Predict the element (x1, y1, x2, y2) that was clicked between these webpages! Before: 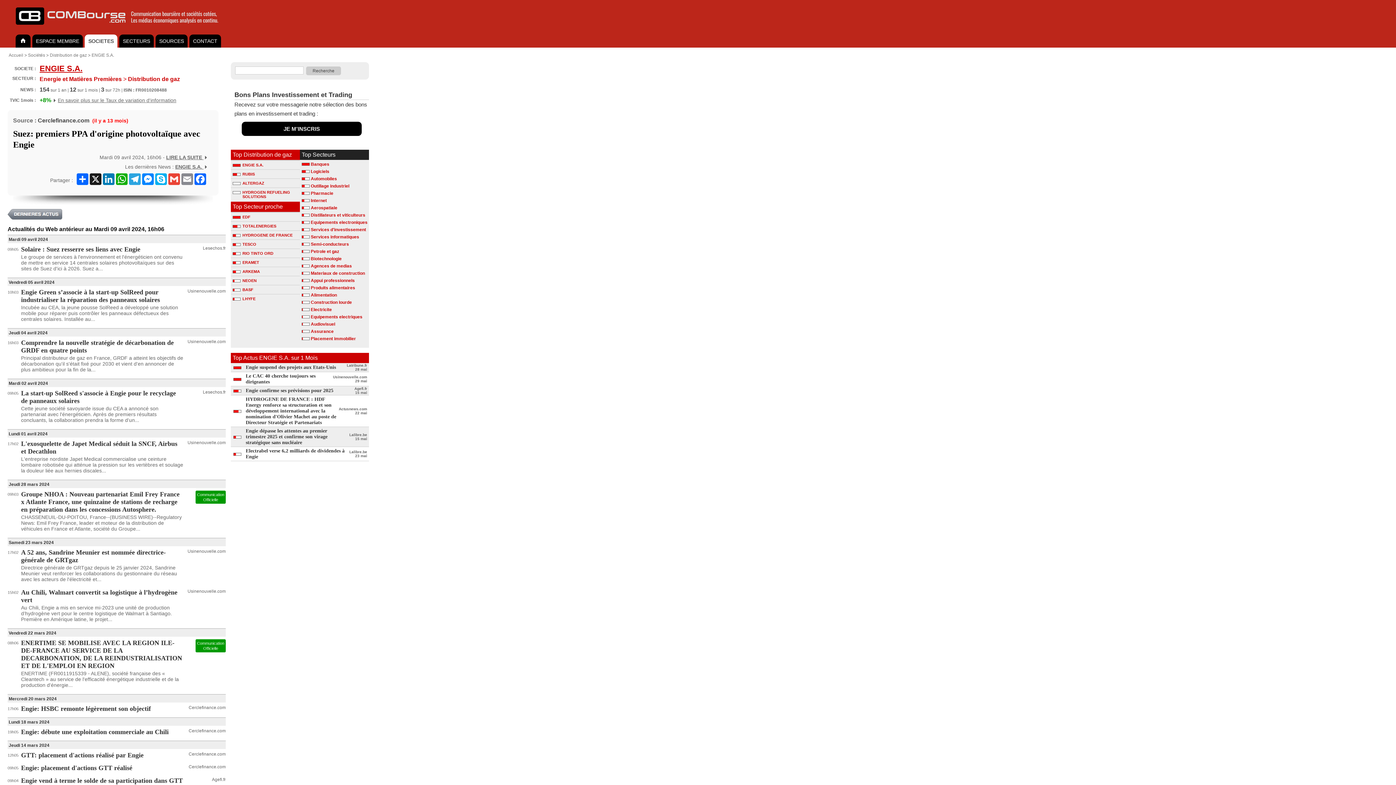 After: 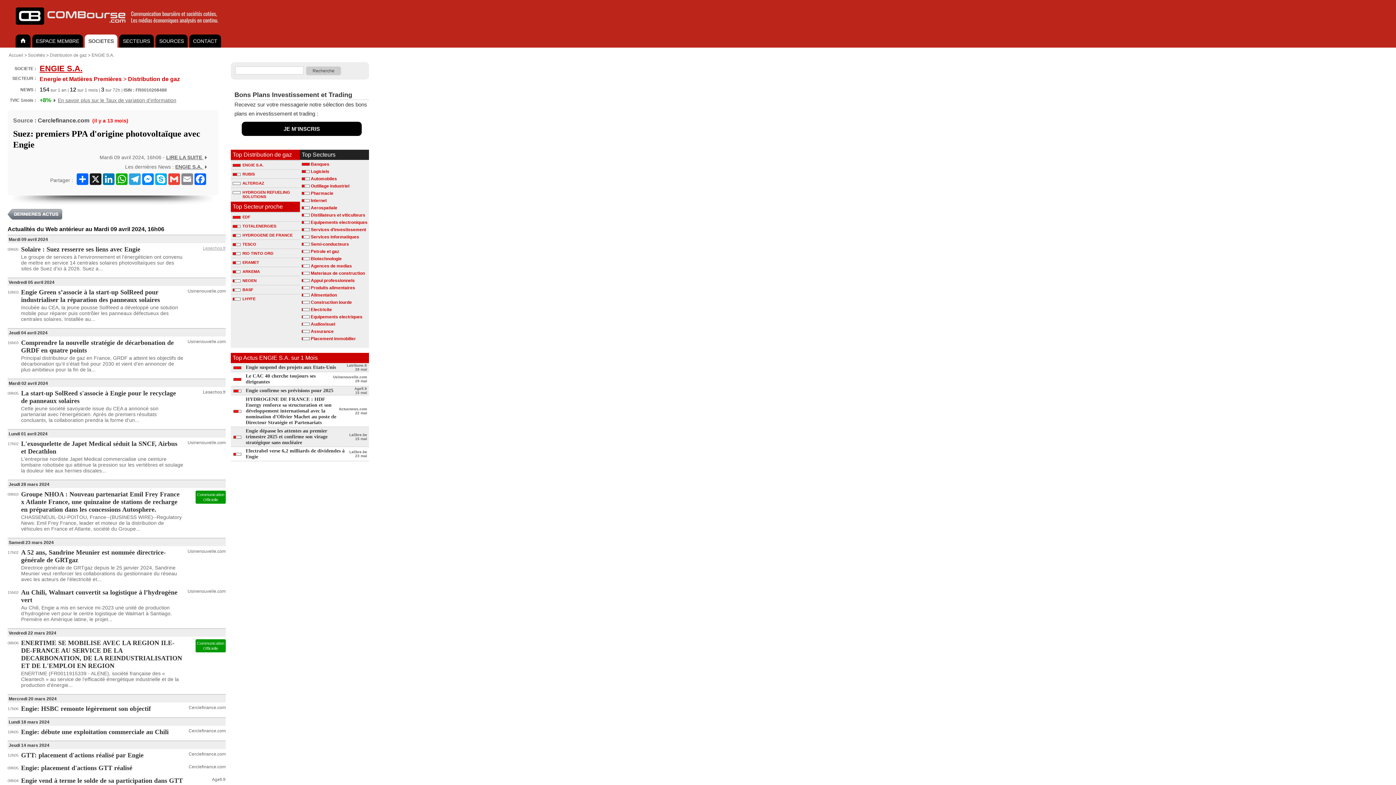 Action: label: Lesechos.fr bbox: (202, 245, 225, 250)